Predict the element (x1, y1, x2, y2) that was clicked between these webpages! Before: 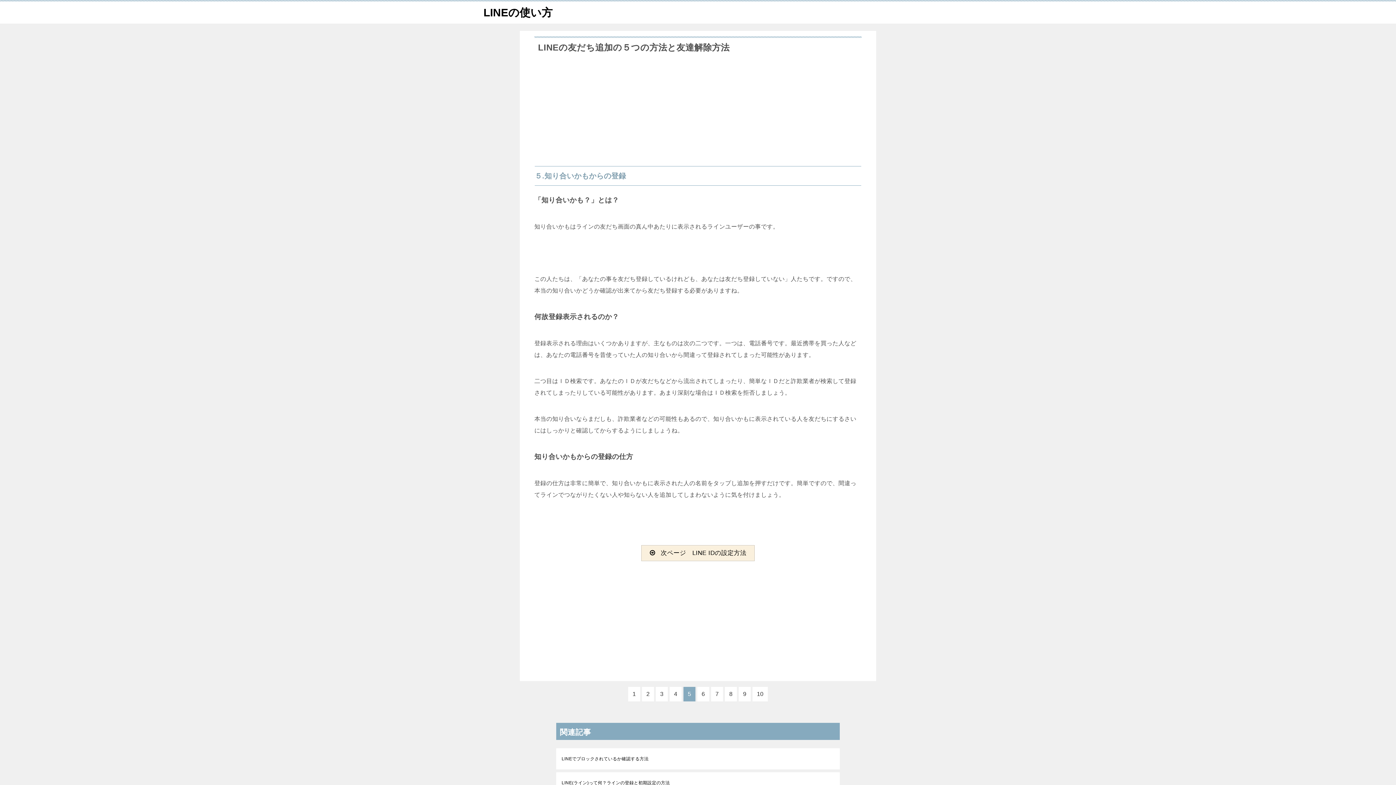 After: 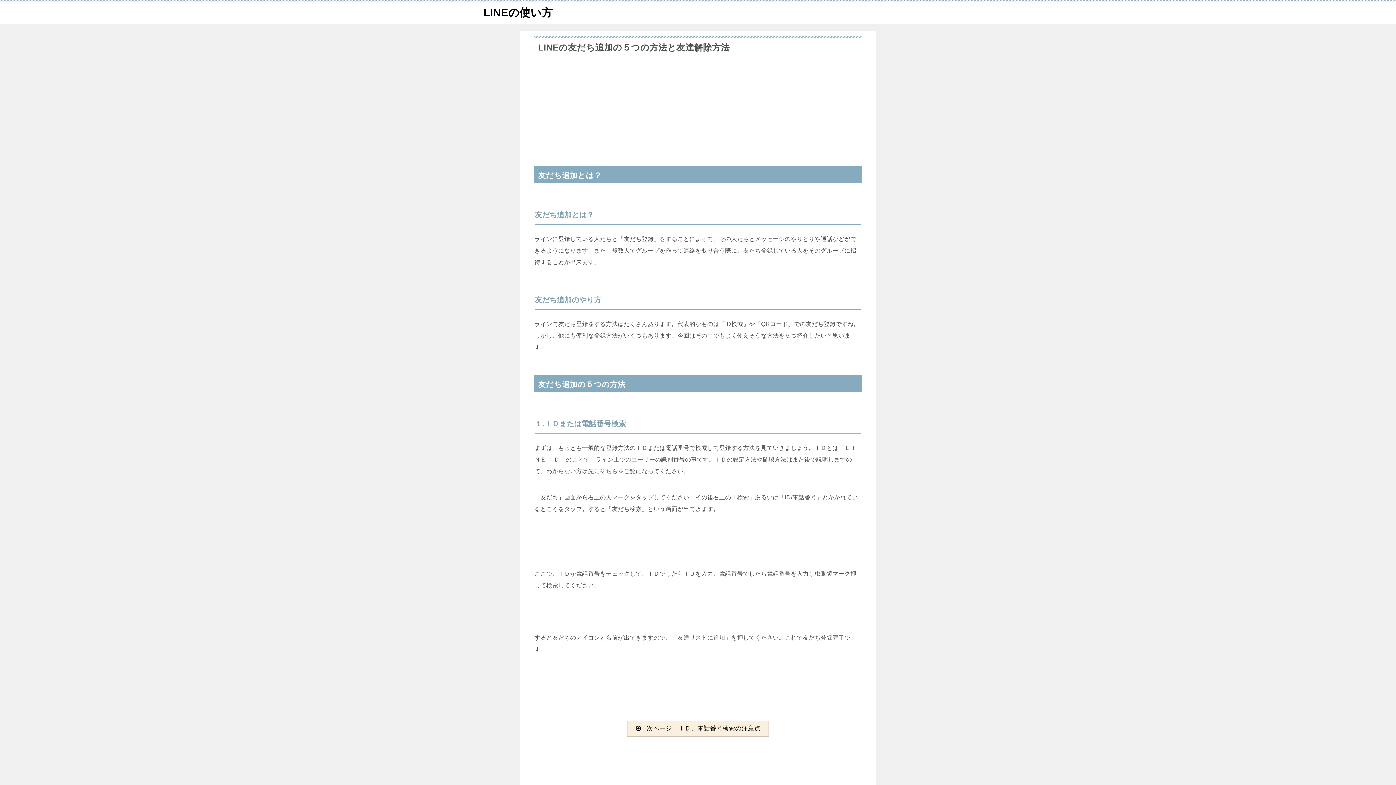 Action: bbox: (628, 687, 640, 701) label: 1